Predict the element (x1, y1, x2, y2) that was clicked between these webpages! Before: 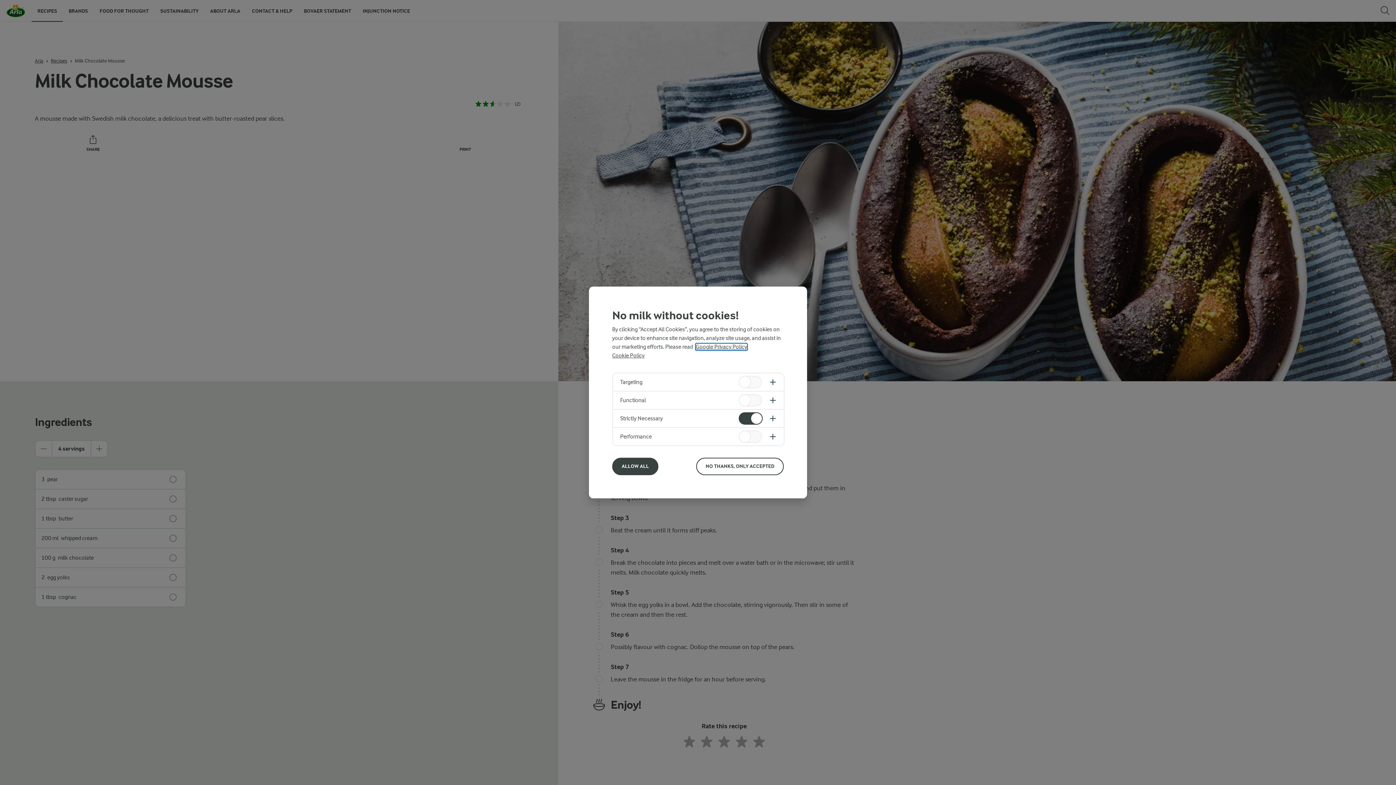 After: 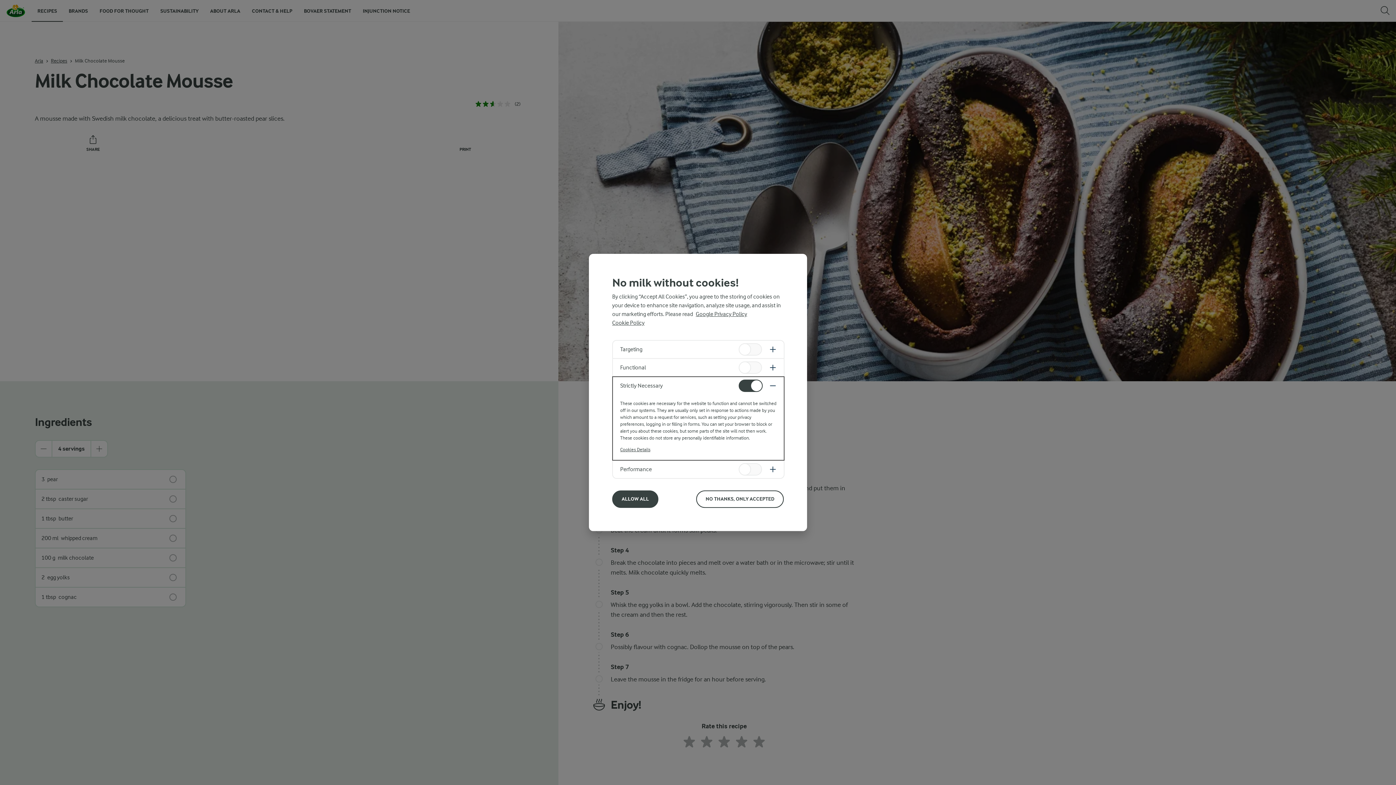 Action: bbox: (613, 410, 784, 427)